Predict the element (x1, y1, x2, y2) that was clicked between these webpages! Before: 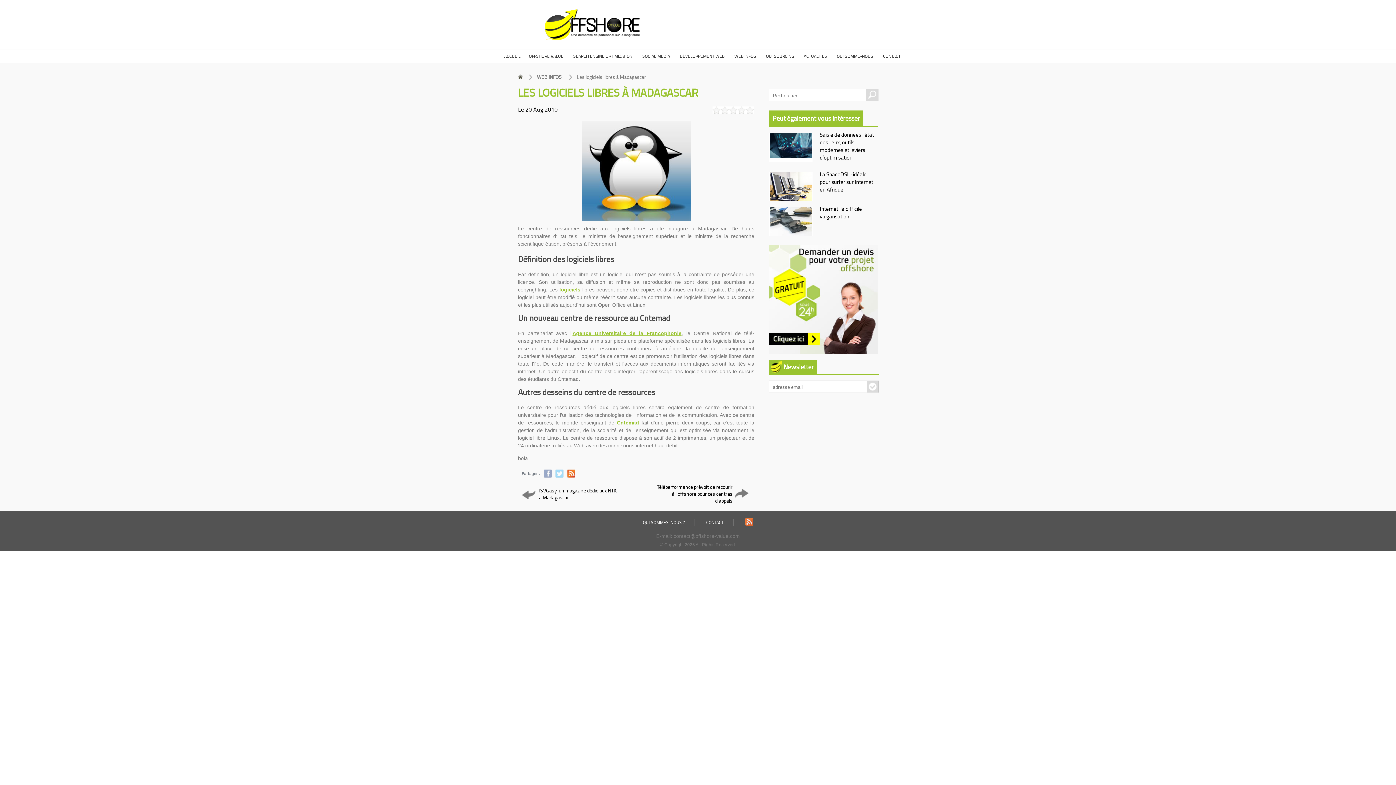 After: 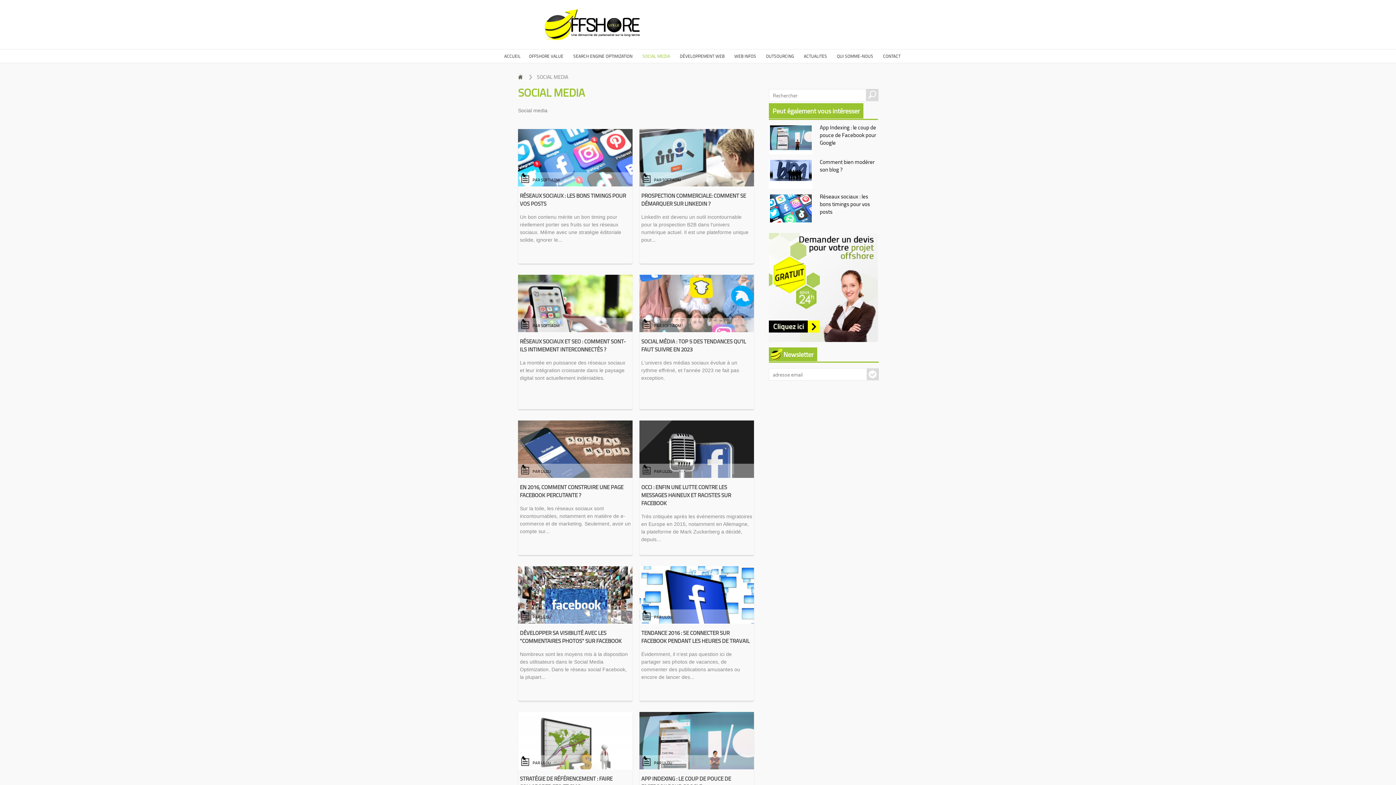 Action: bbox: (642, 49, 670, 62) label: SOCIAL MEDIA